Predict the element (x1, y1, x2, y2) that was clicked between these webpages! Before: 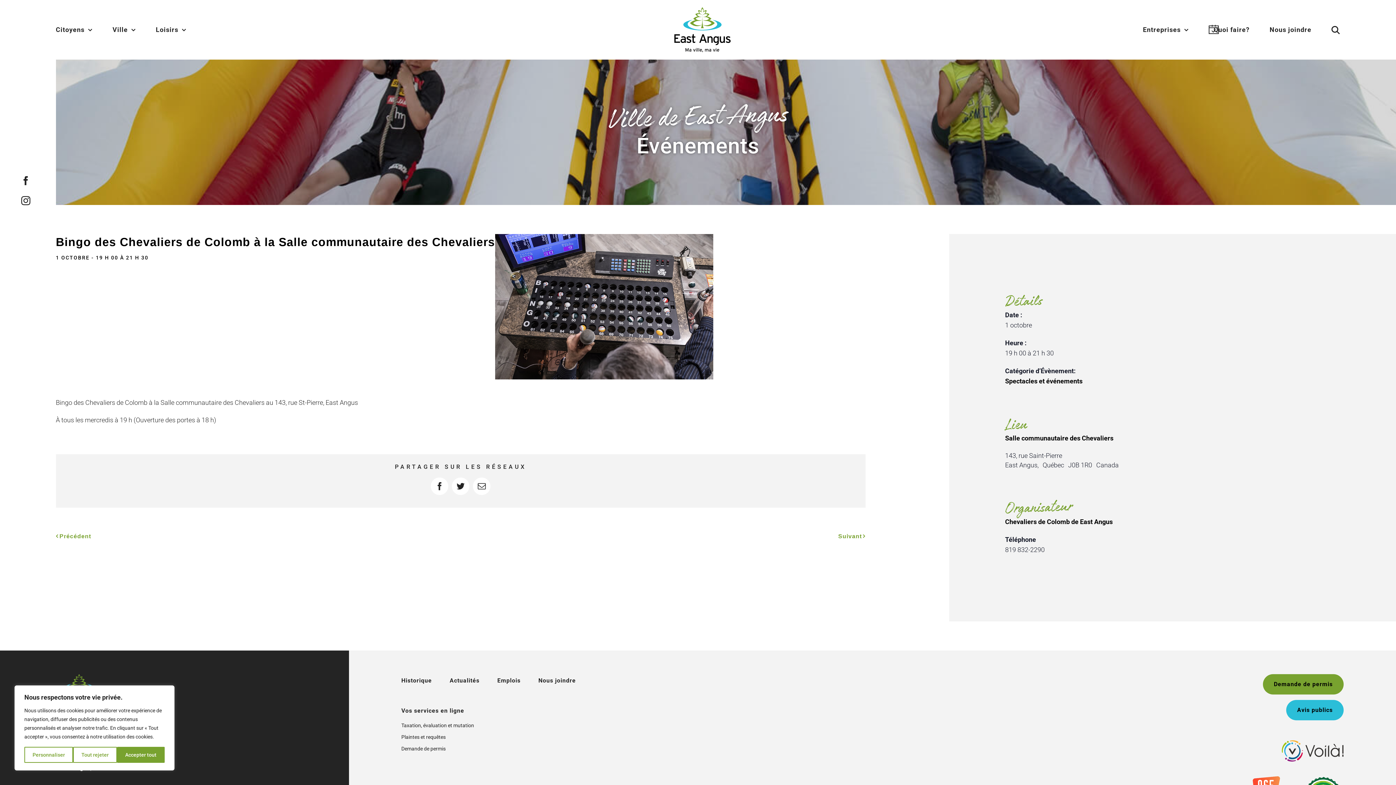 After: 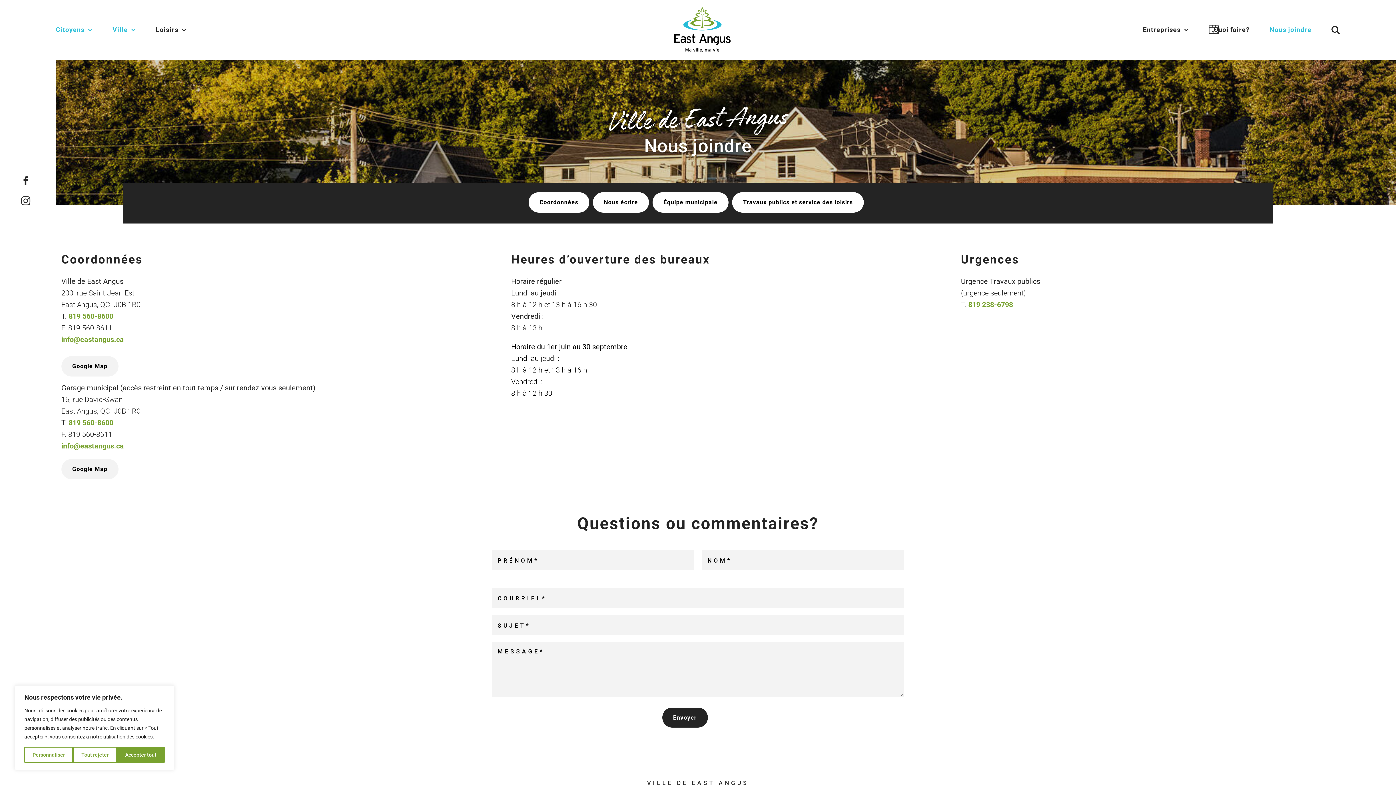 Action: bbox: (538, 677, 576, 684) label: Nous joindre